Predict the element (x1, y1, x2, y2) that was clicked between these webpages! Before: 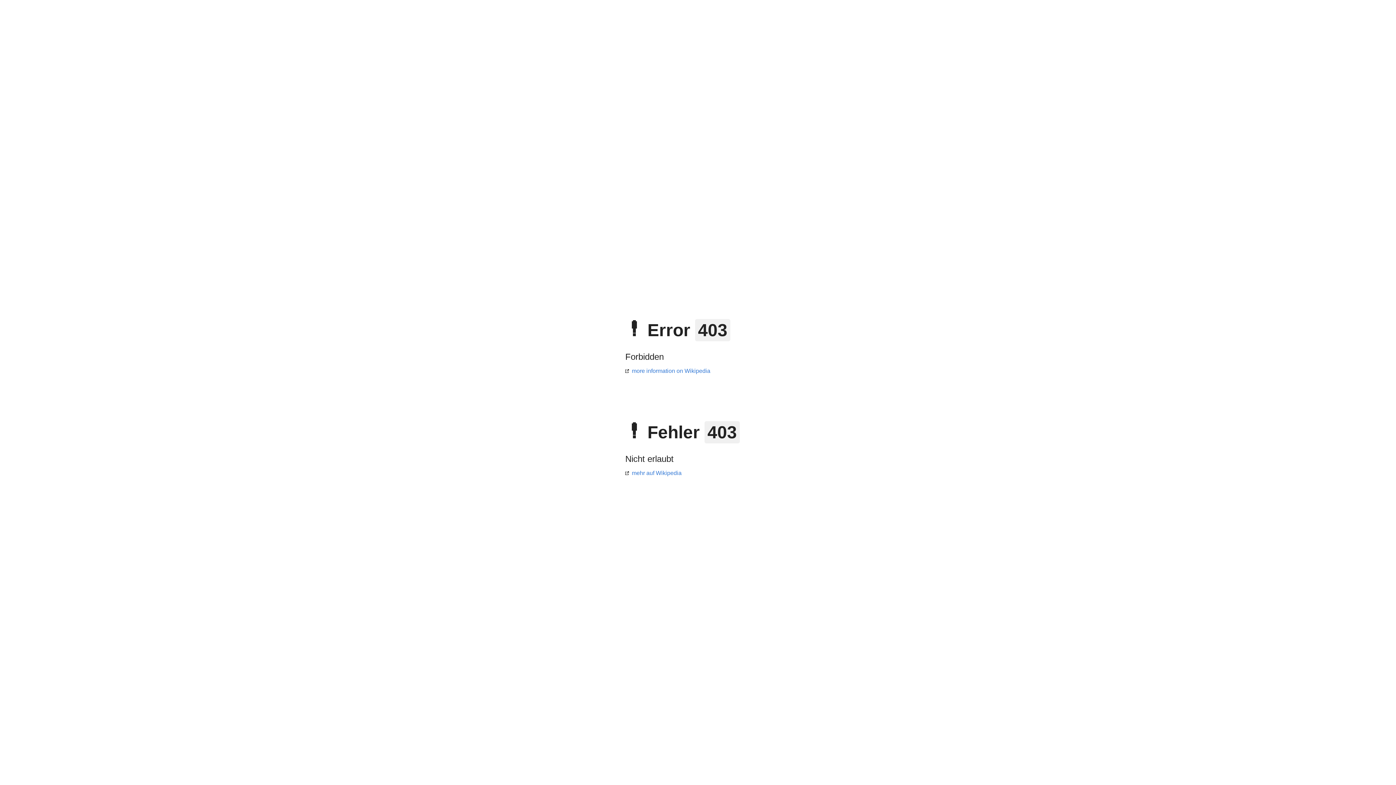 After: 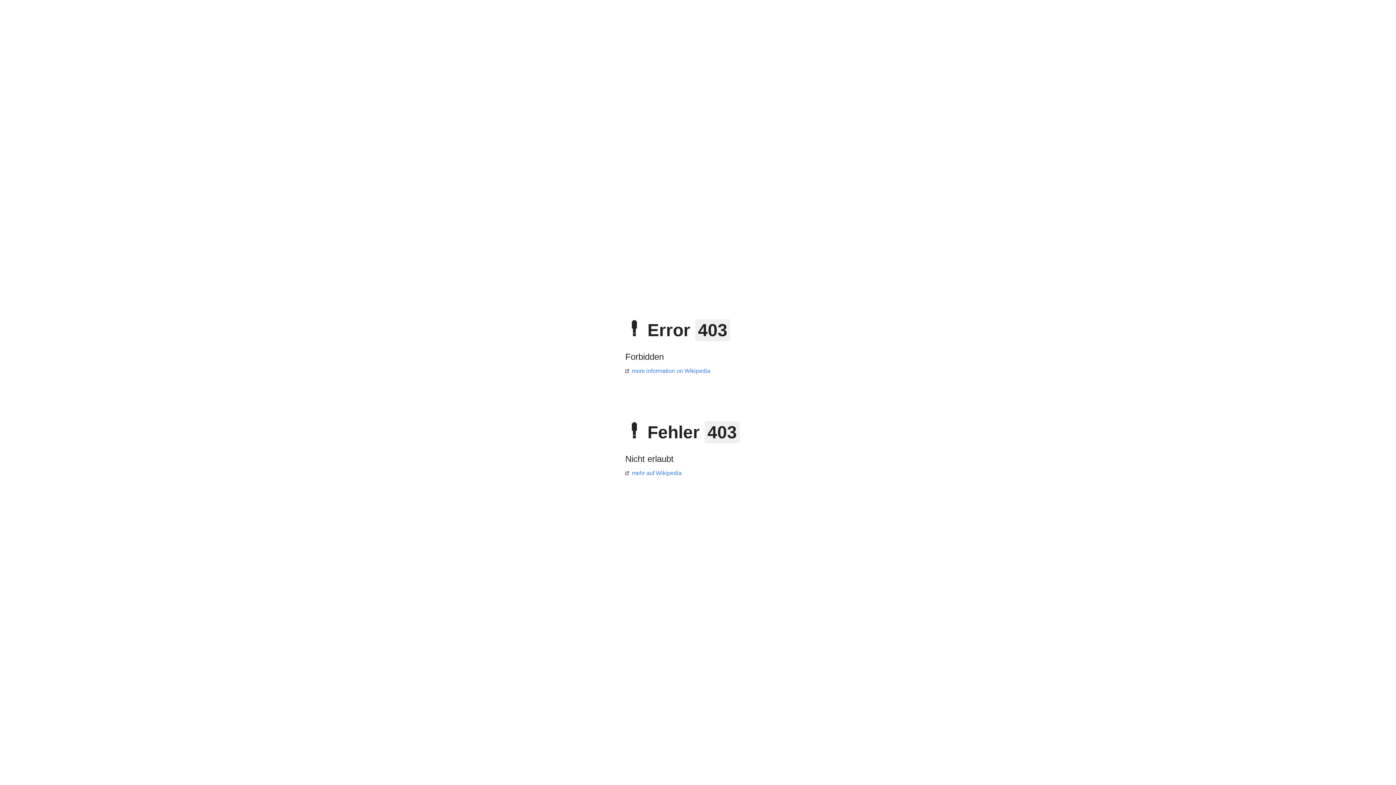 Action: label: more information on Wikipedia bbox: (625, 368, 710, 374)